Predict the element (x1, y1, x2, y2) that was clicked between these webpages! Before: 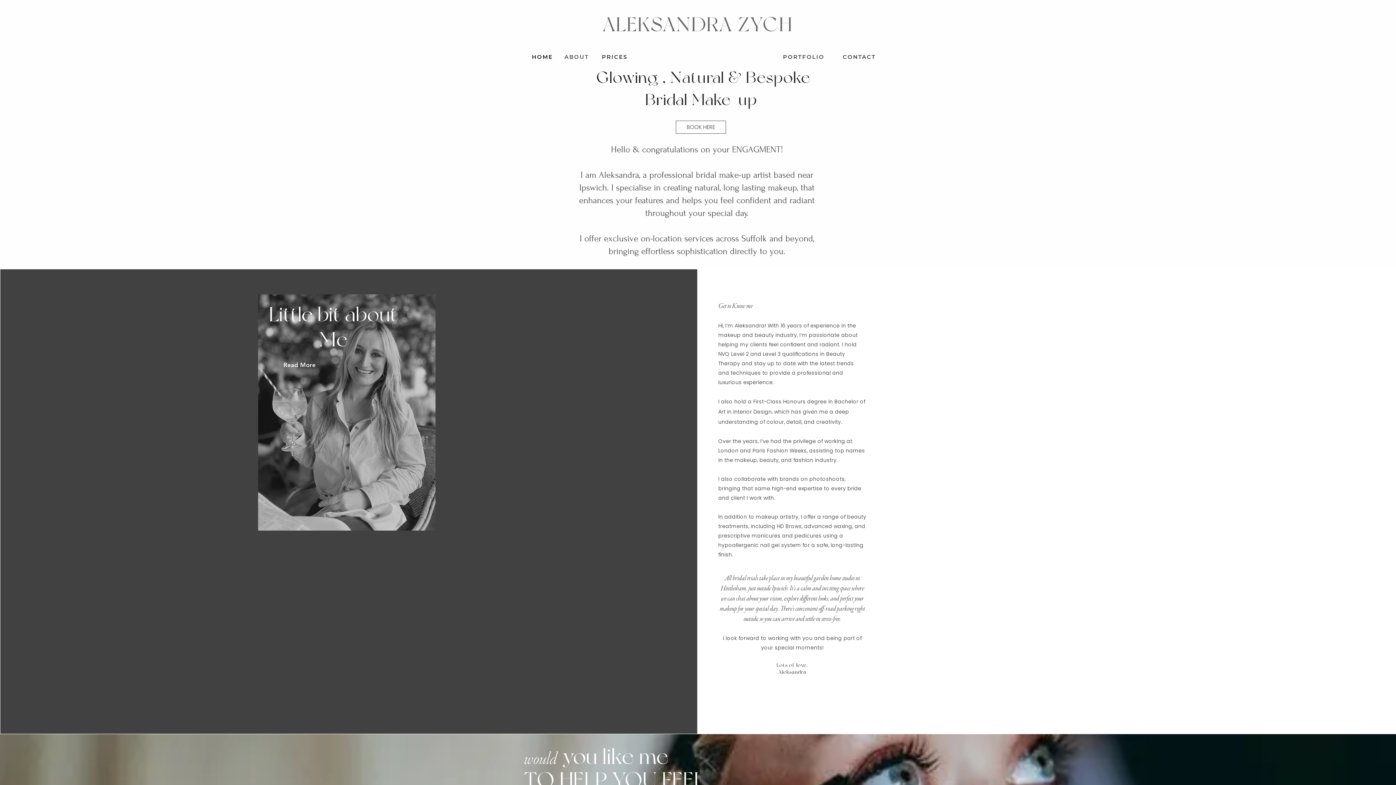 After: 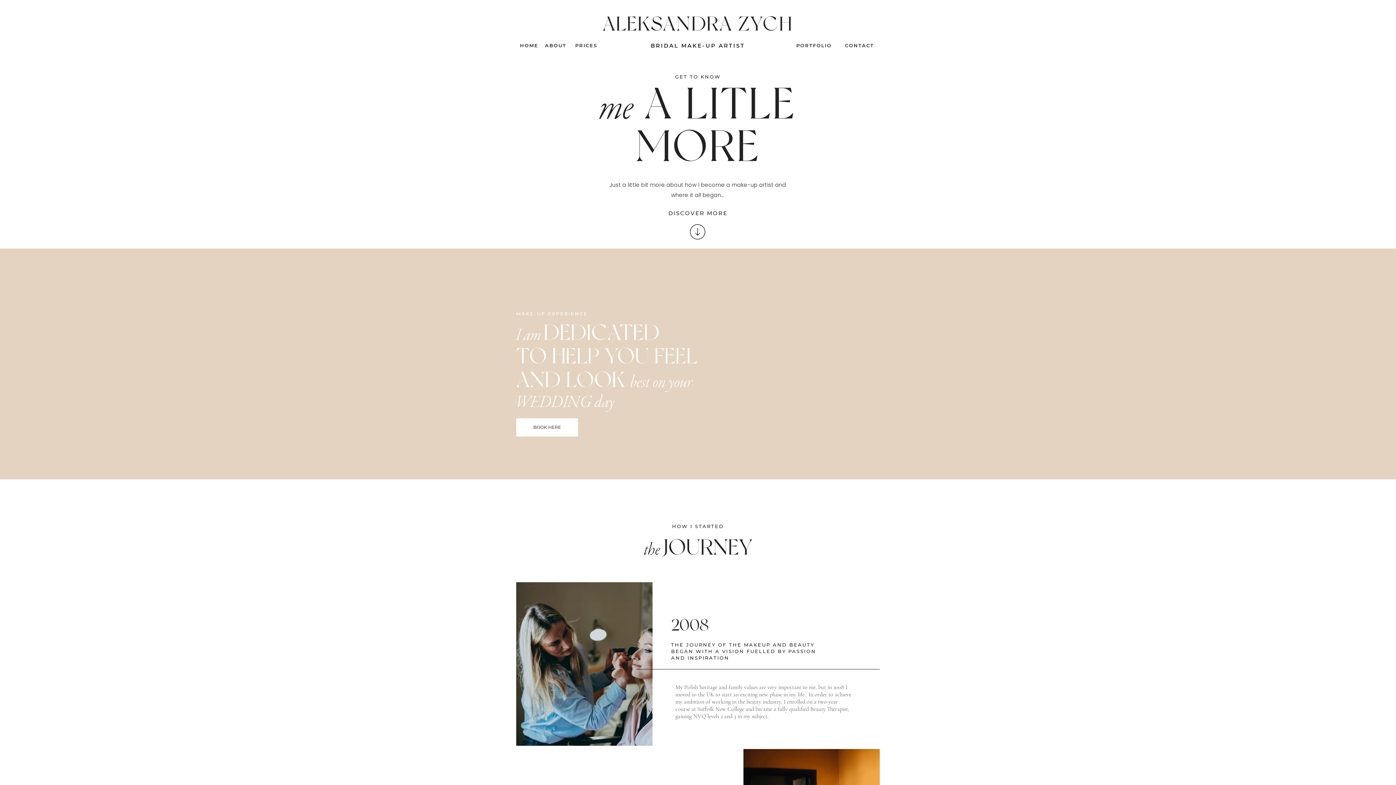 Action: bbox: (279, 357, 324, 372) label: Read More